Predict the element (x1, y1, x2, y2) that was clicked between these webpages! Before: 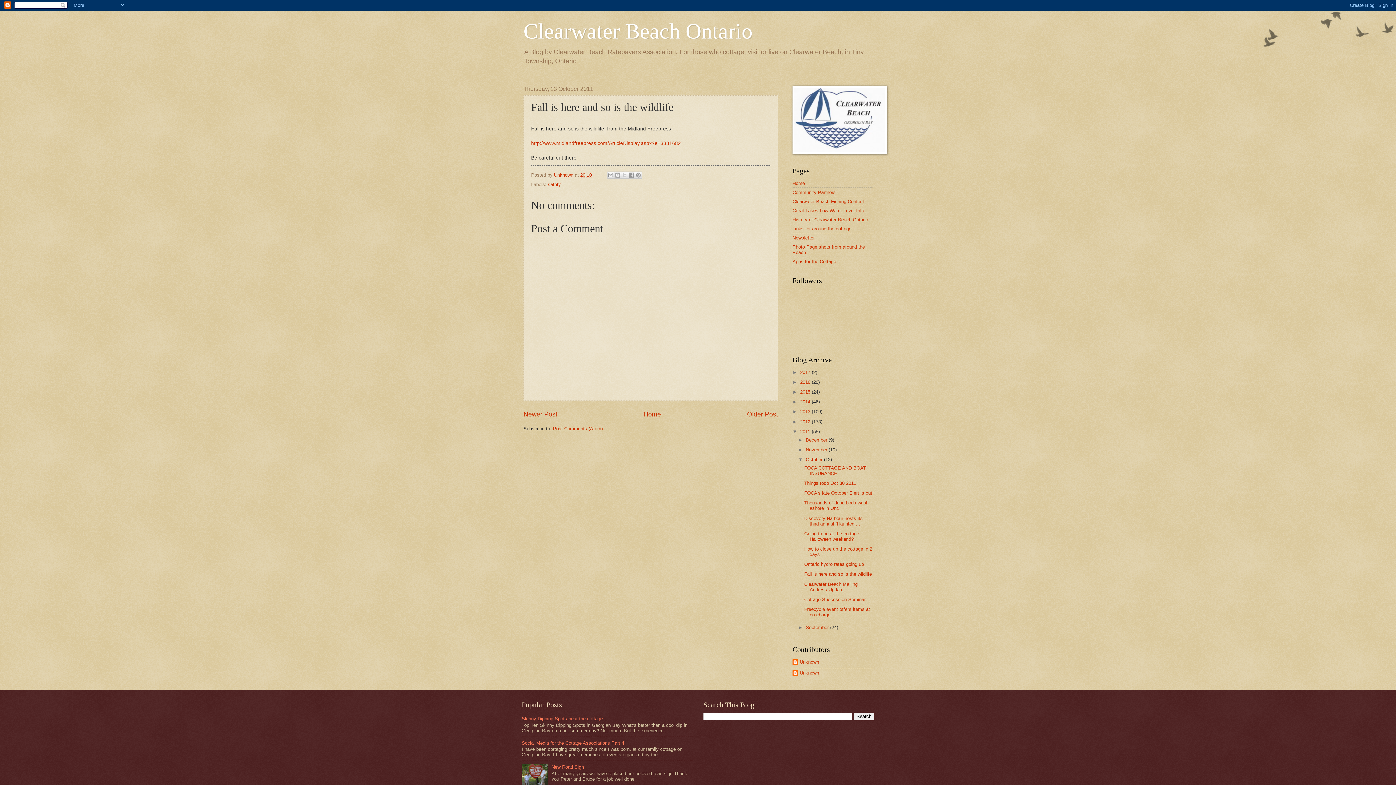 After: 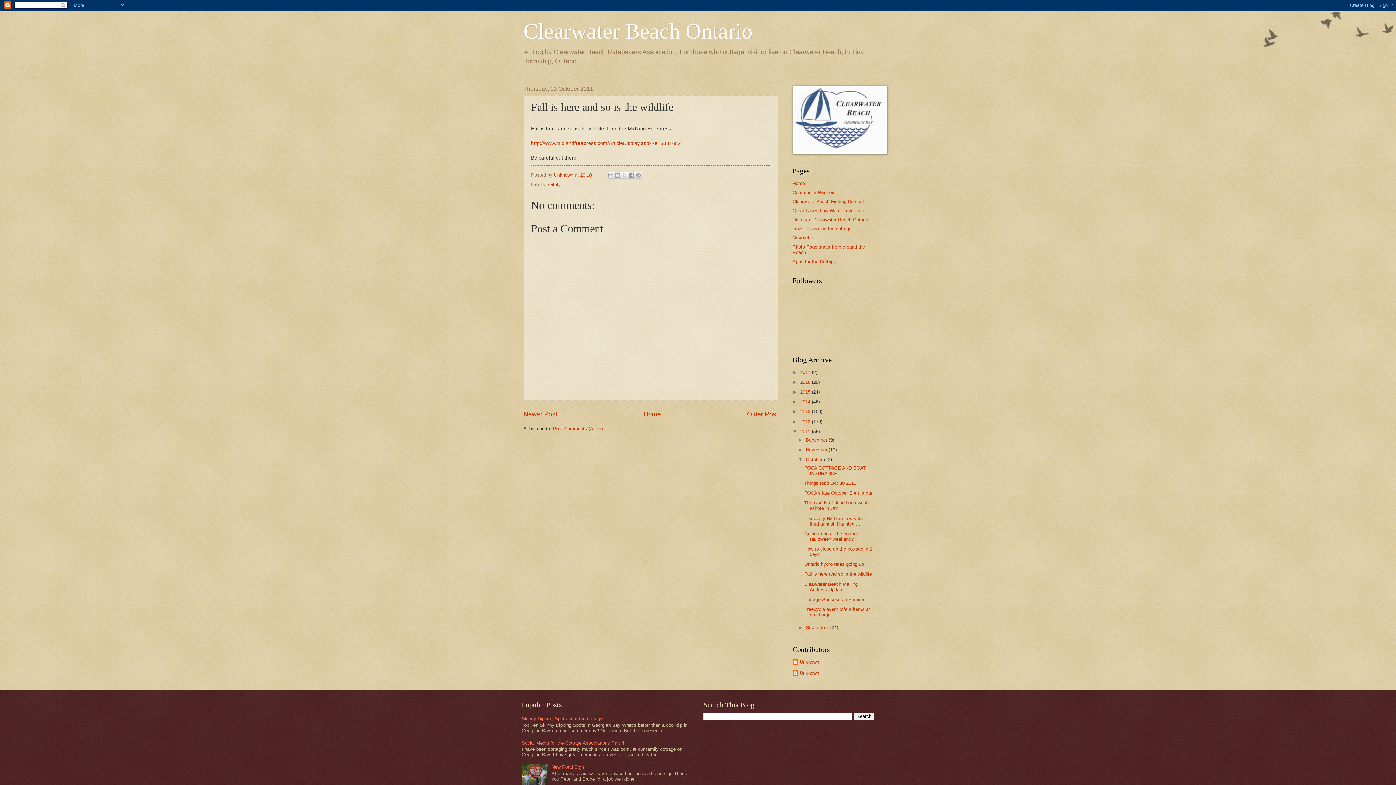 Action: label: 20:10 bbox: (580, 172, 592, 177)